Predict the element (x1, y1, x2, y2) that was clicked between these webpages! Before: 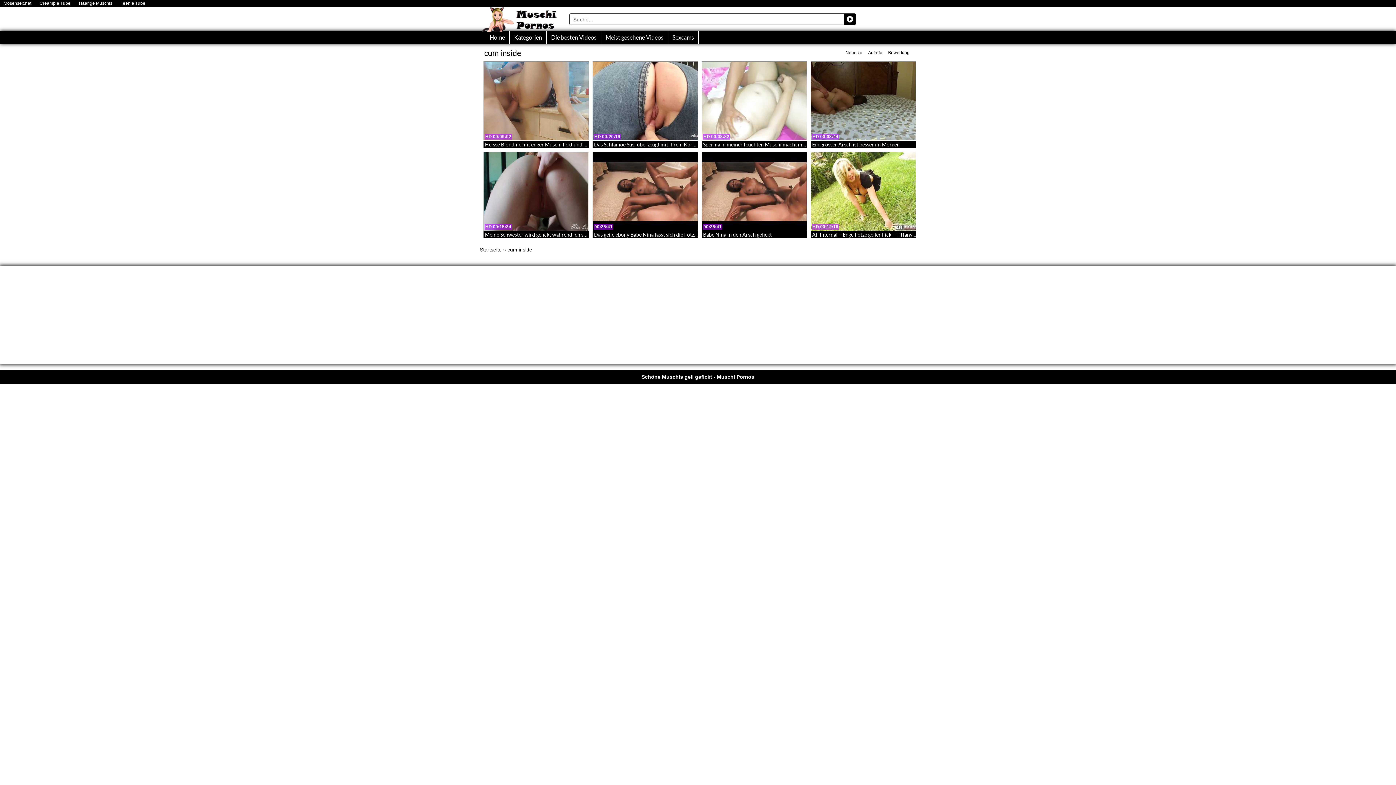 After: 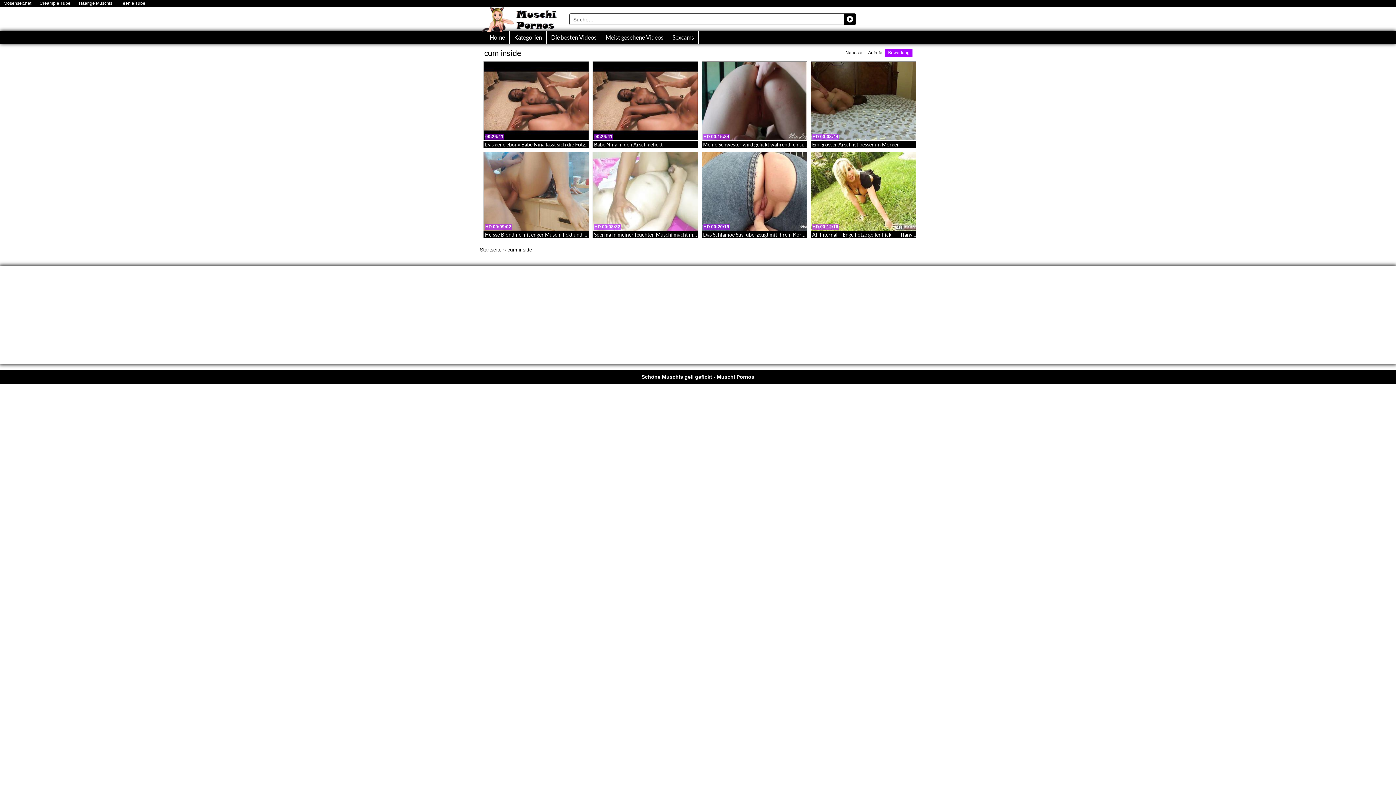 Action: label: Bewertung bbox: (885, 48, 912, 56)